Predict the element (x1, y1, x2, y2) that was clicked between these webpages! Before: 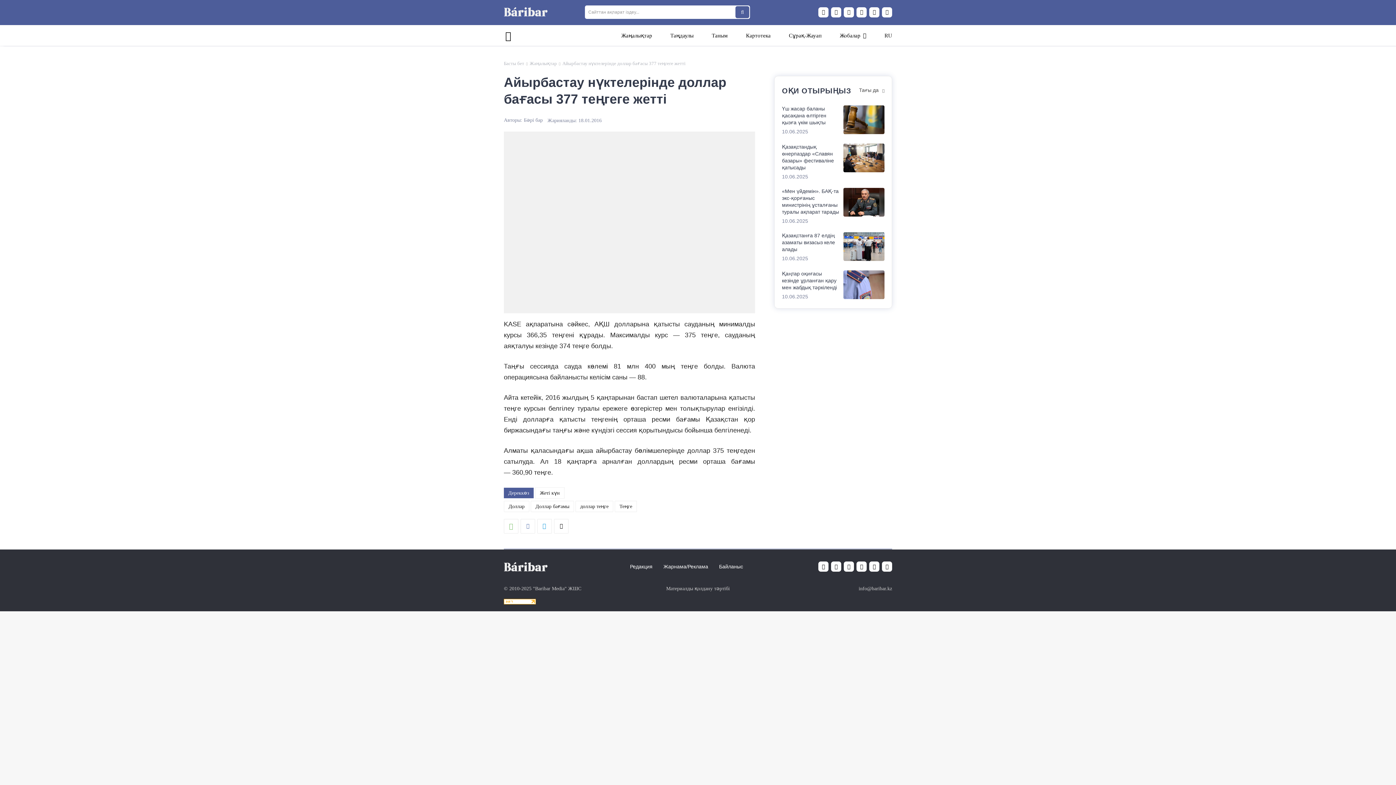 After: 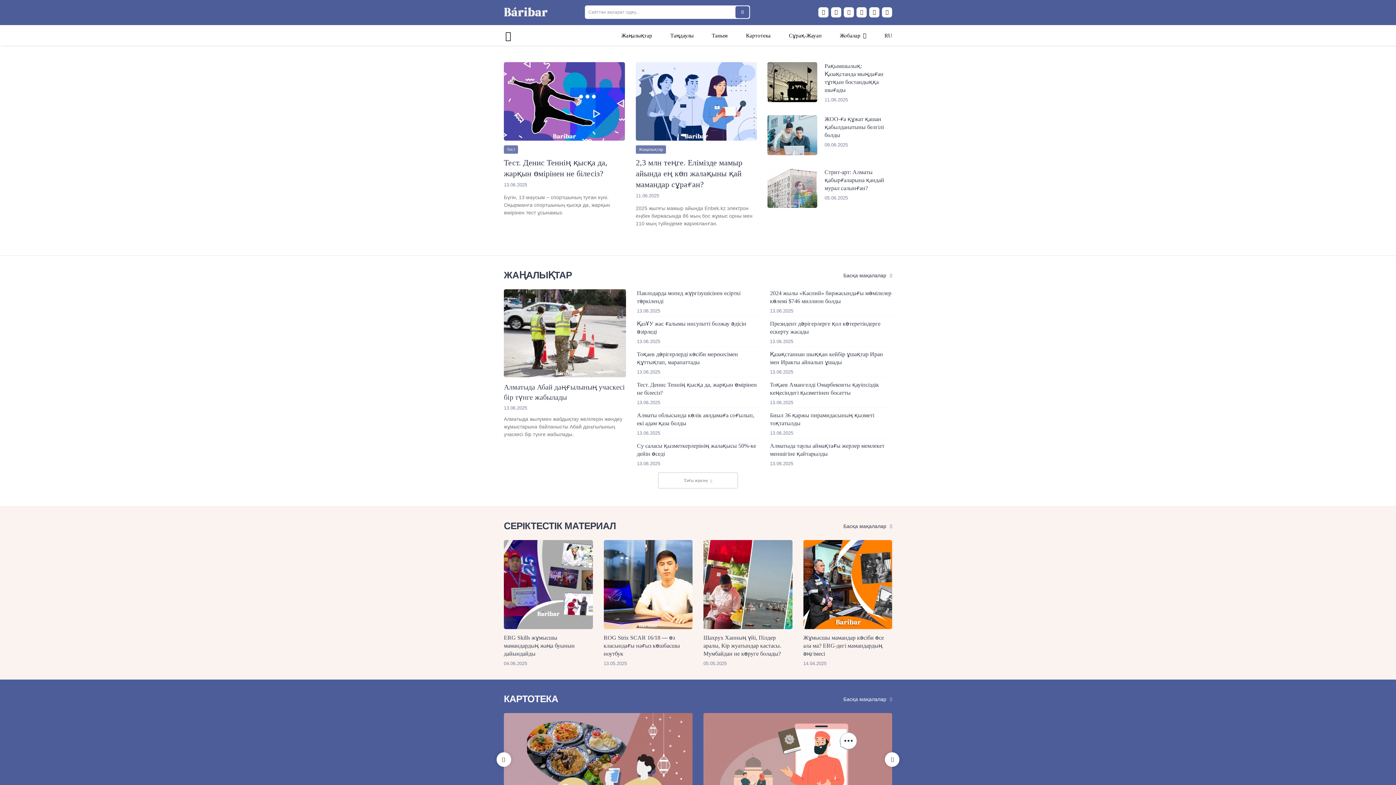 Action: bbox: (504, 562, 547, 571)